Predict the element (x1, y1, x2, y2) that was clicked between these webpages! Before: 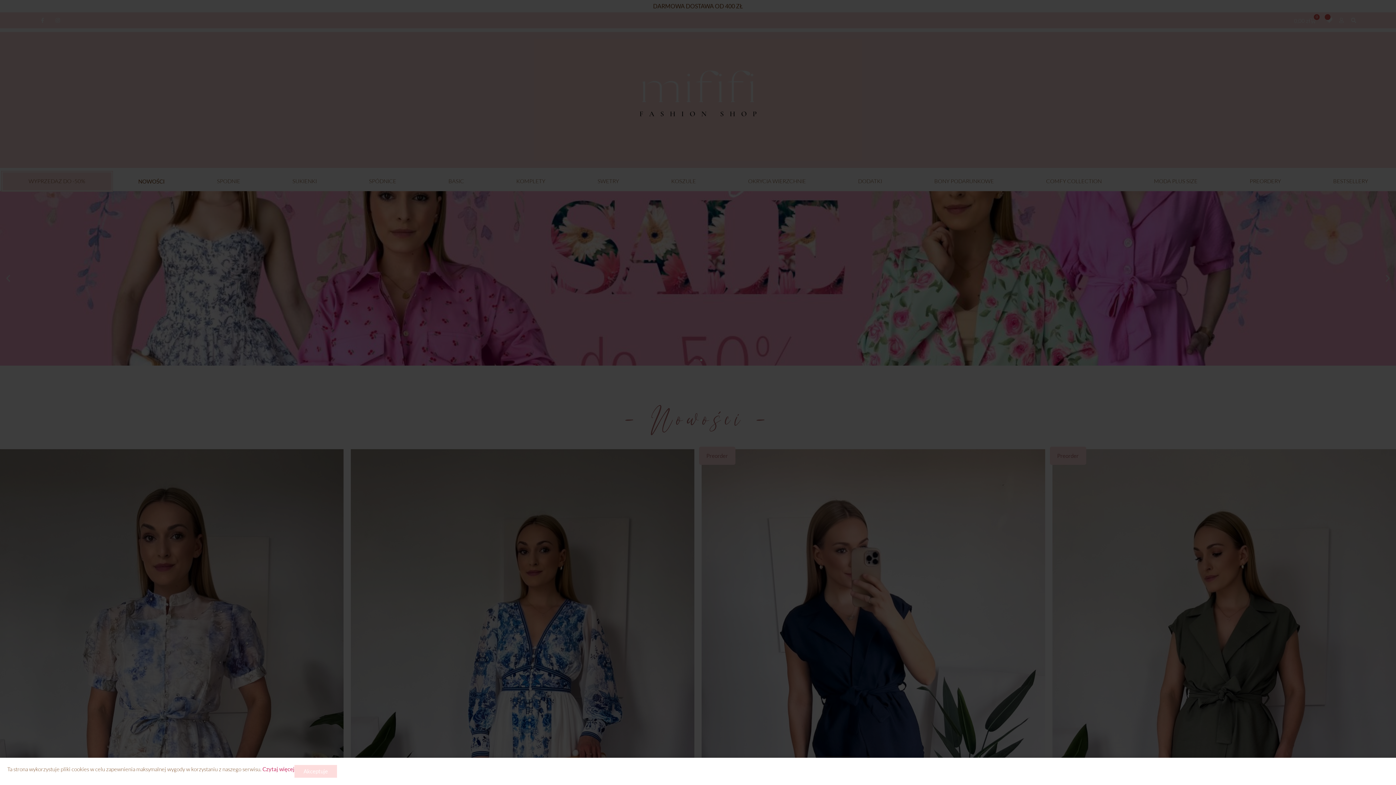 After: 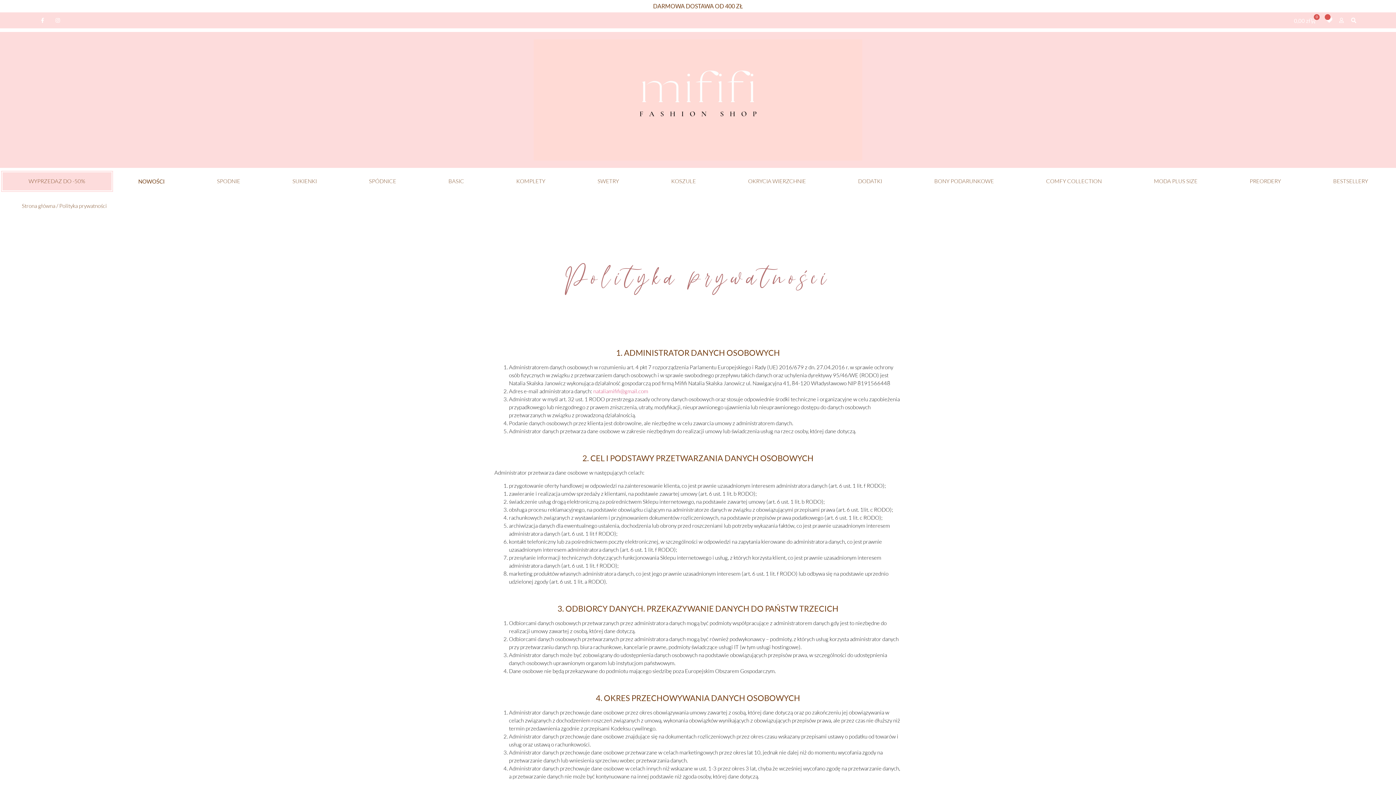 Action: bbox: (262, 766, 294, 773) label: Czytaj więcej